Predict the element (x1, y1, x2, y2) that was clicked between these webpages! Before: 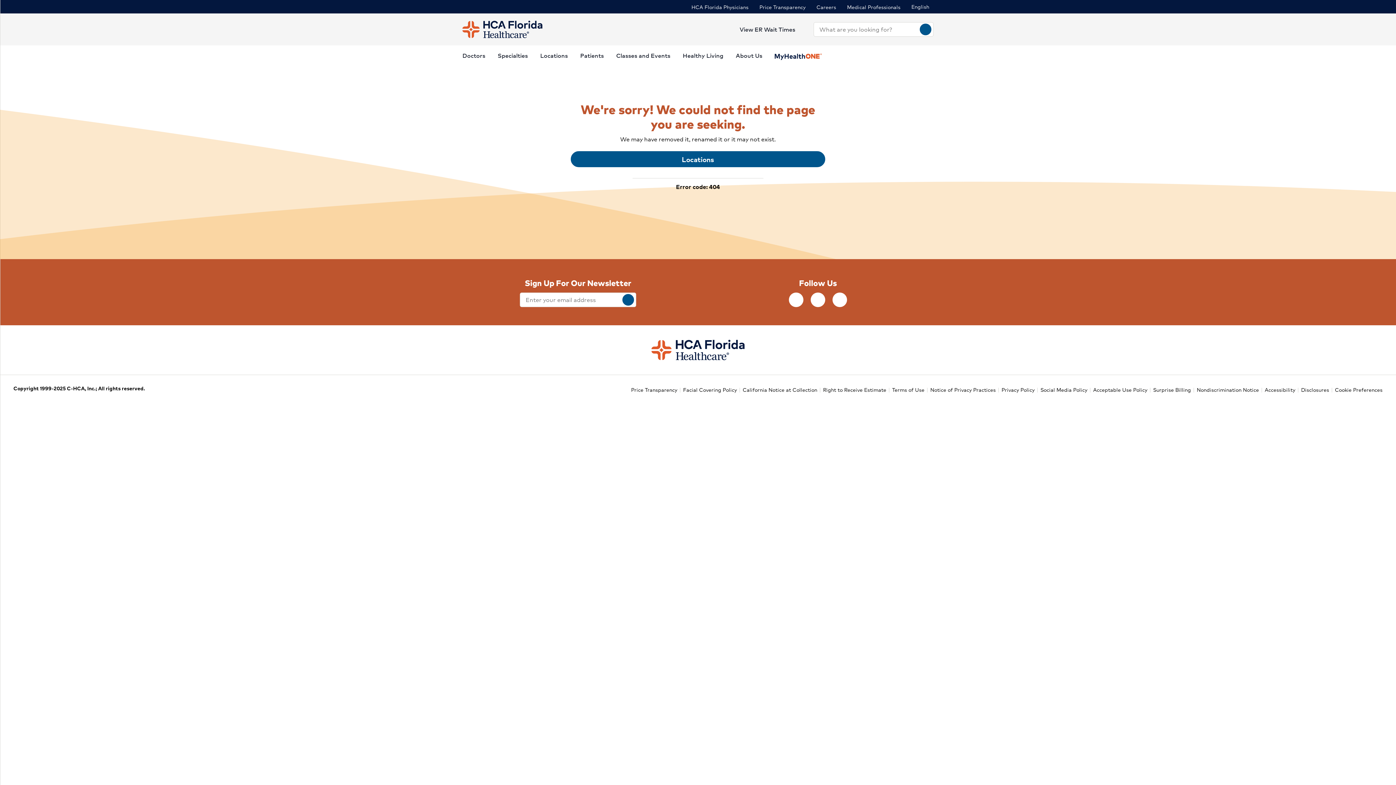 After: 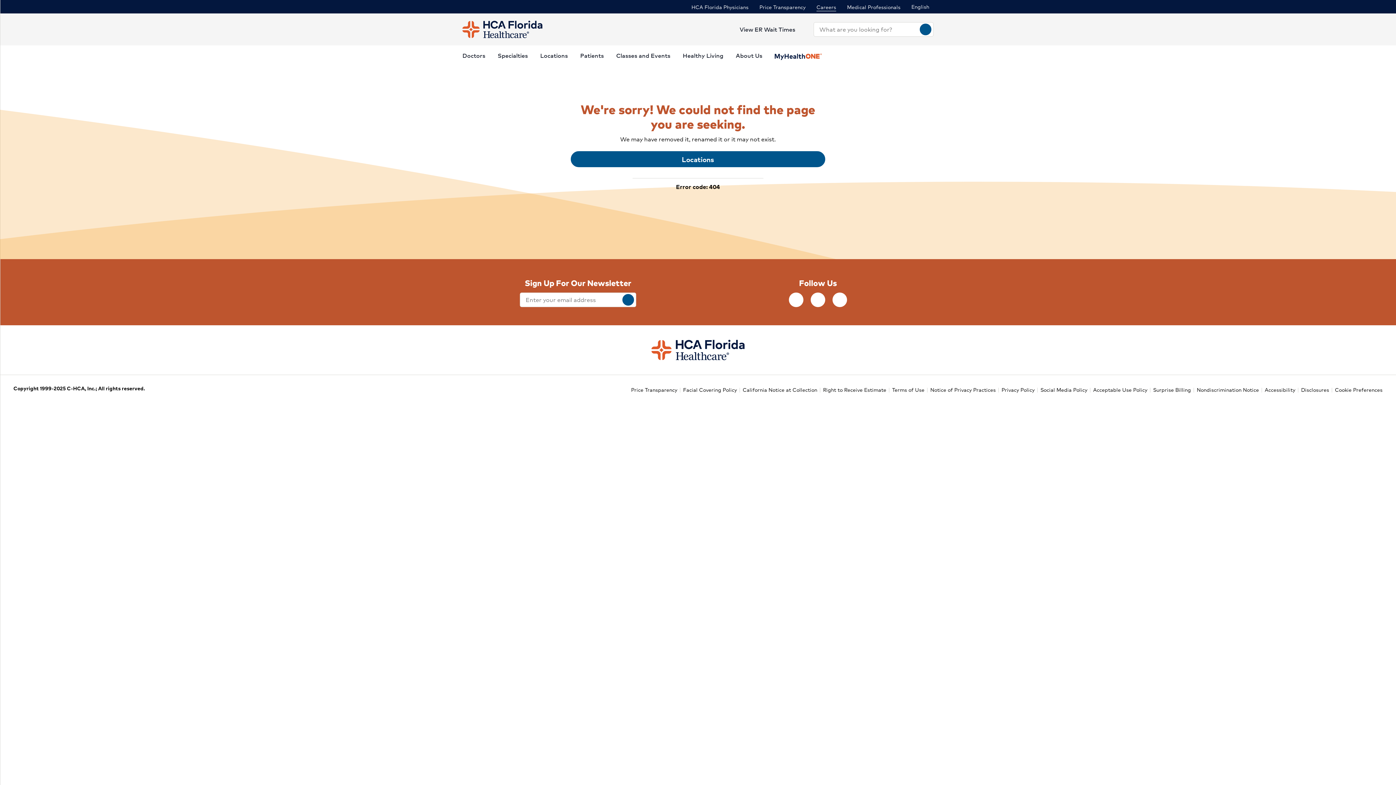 Action: label: Careers bbox: (816, 2, 836, 11)